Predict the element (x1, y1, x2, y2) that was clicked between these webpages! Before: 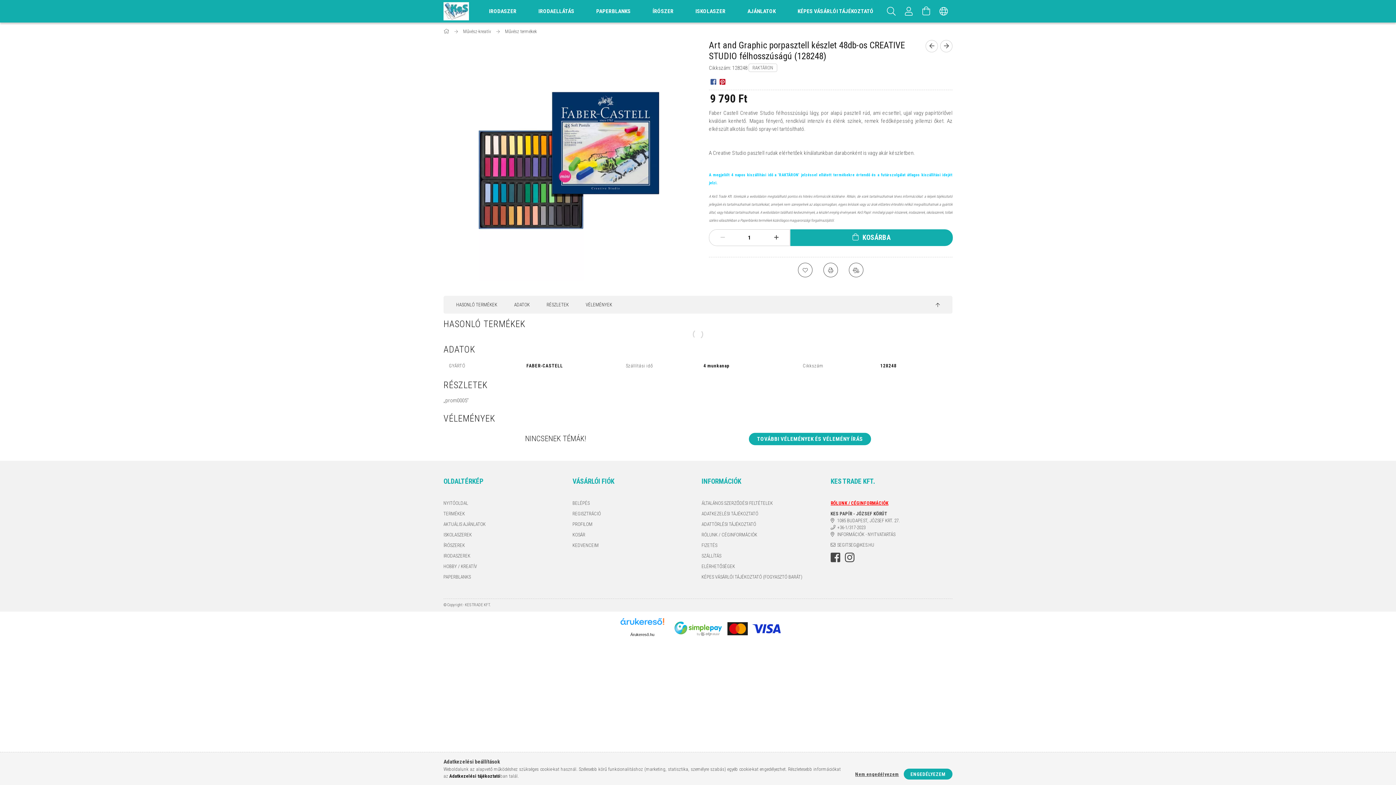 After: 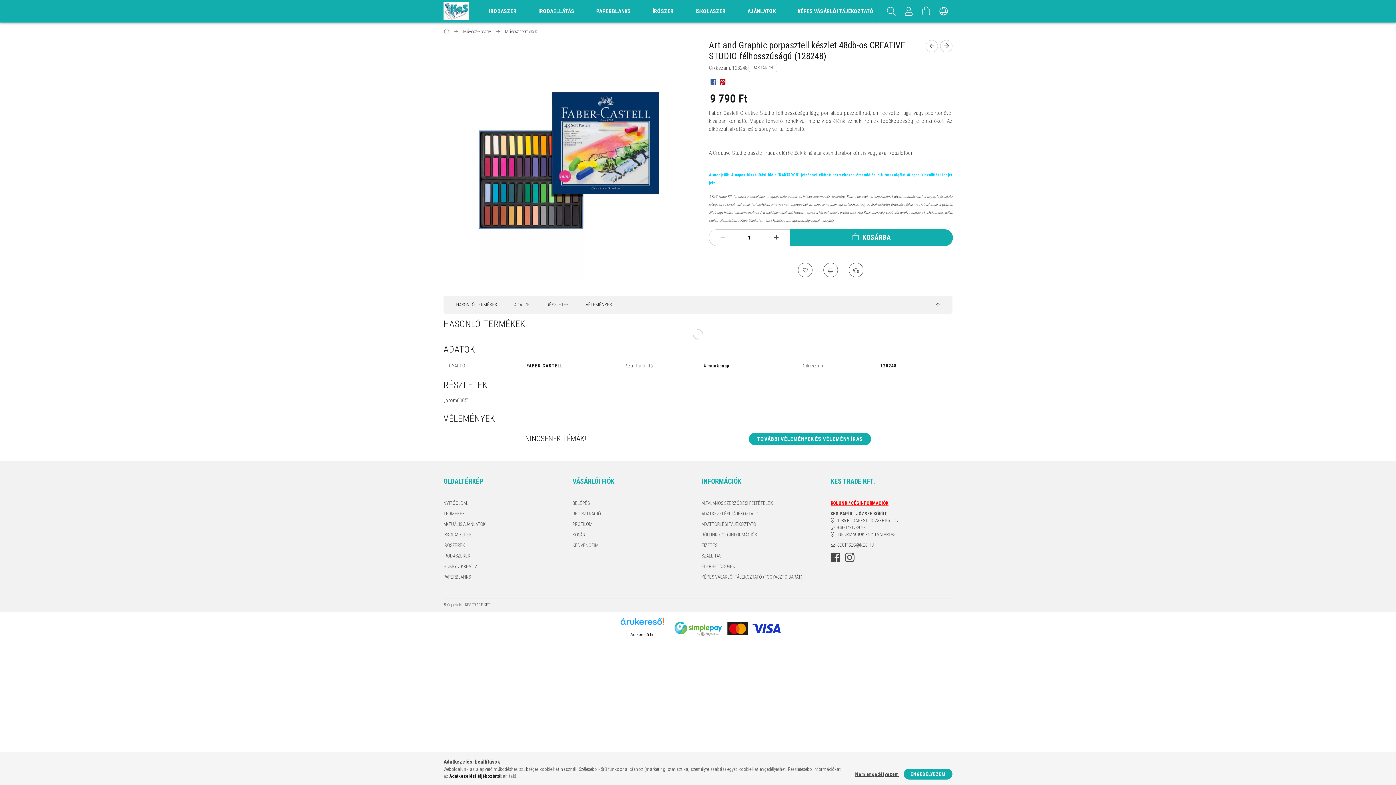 Action: label: Árukereső.hu bbox: (630, 632, 654, 637)